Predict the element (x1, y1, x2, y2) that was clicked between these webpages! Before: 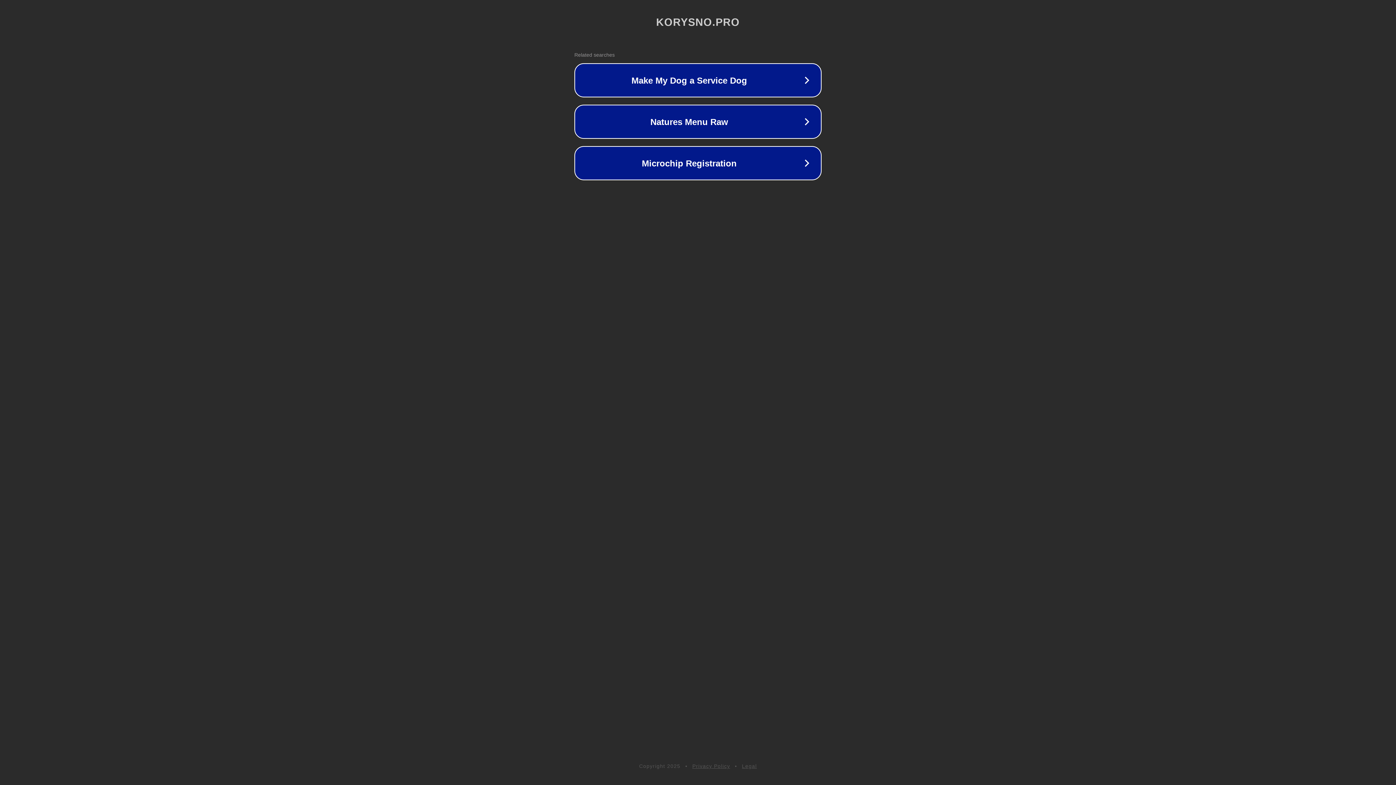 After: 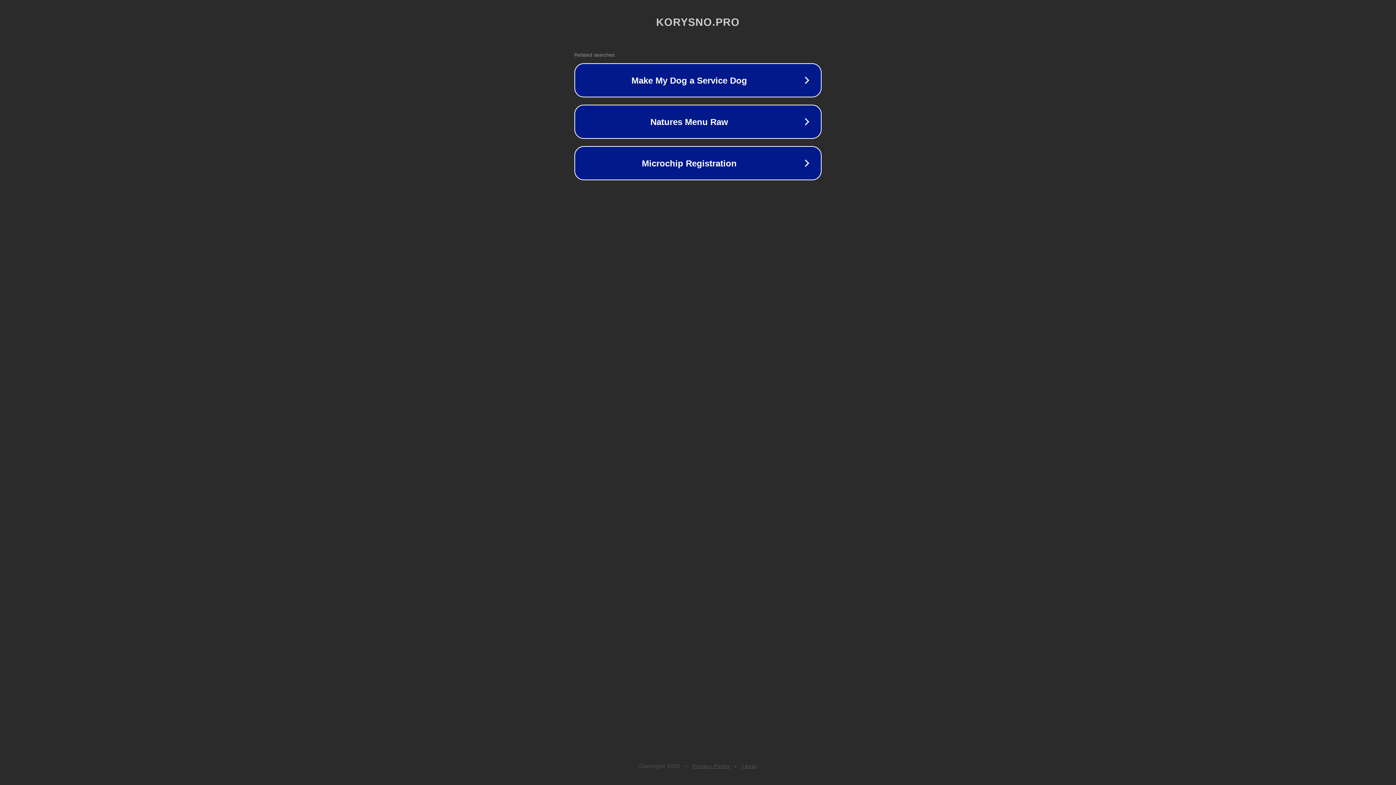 Action: bbox: (742, 763, 757, 769) label: Legal